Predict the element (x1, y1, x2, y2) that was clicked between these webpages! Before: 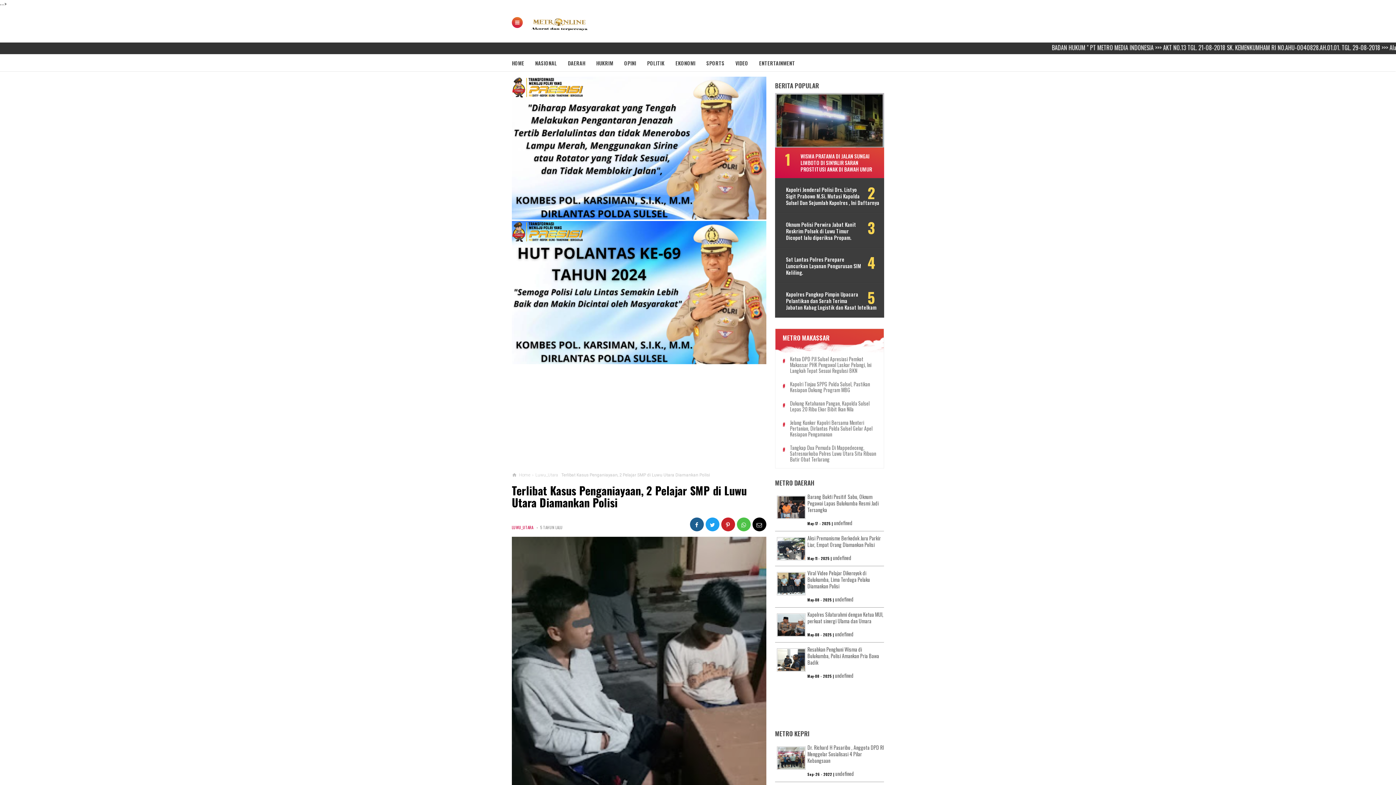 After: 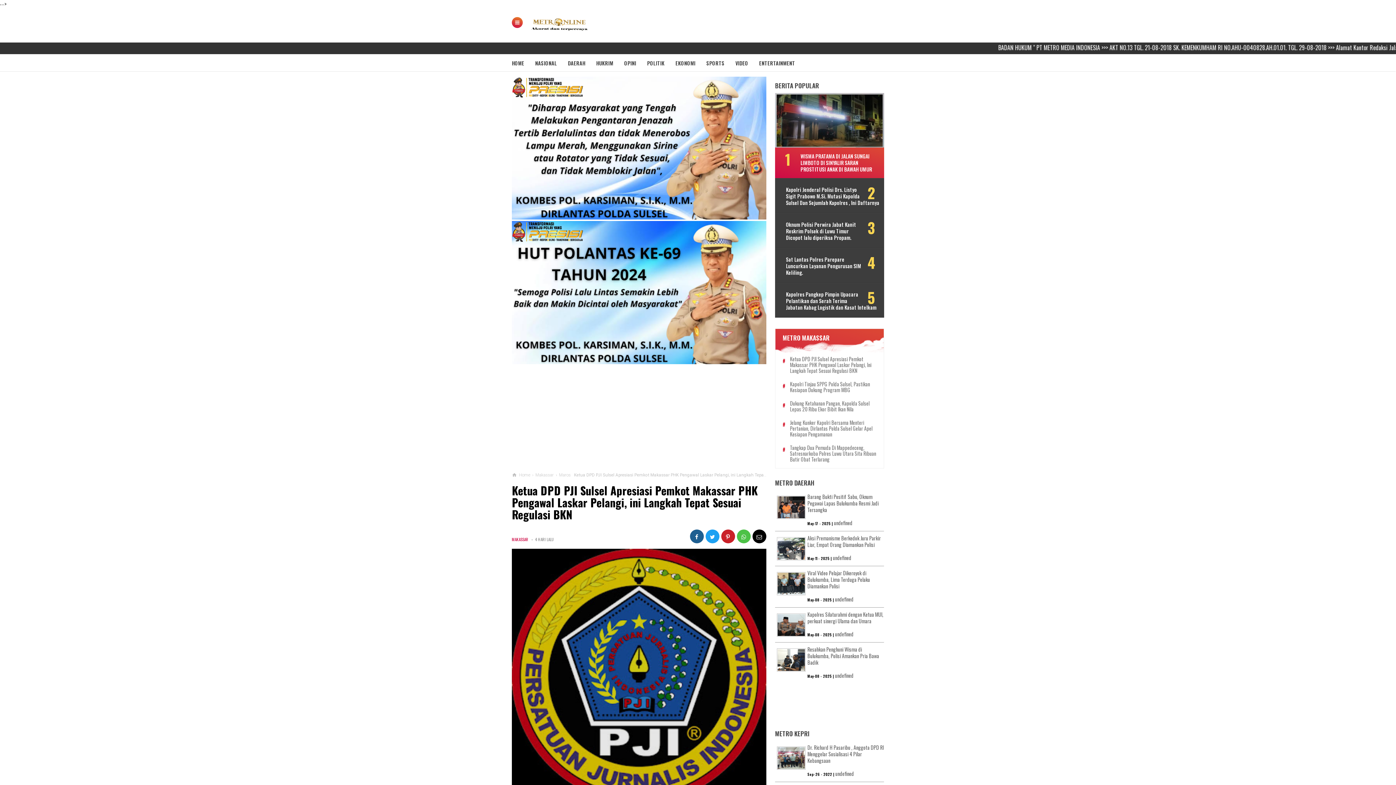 Action: label: Ketua DPD PJI Sulsel Apresiasi Pemkot Makassar PHK Pengawal Laskar Pelangi, Ini Langkah Tepat Sesuai Regulasi BKN bbox: (790, 356, 876, 373)